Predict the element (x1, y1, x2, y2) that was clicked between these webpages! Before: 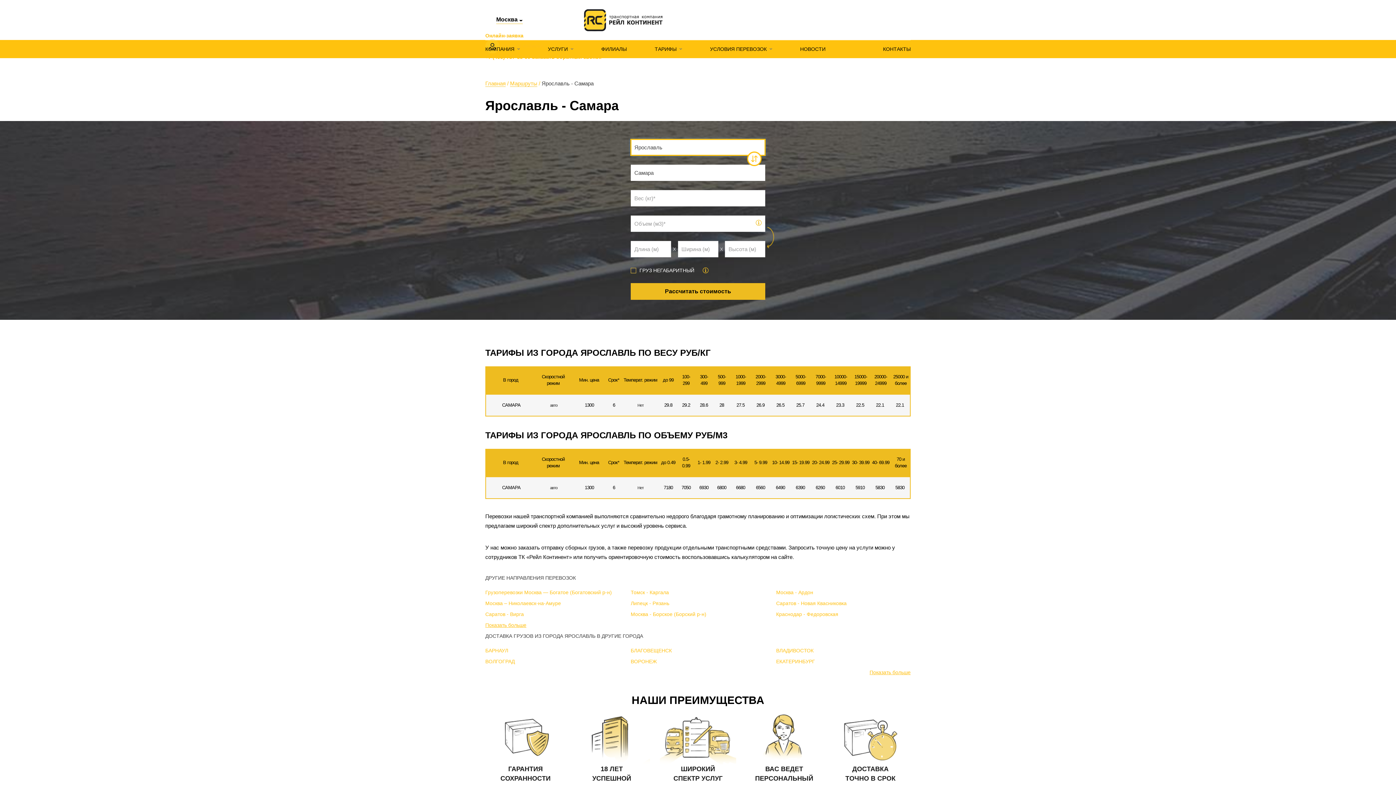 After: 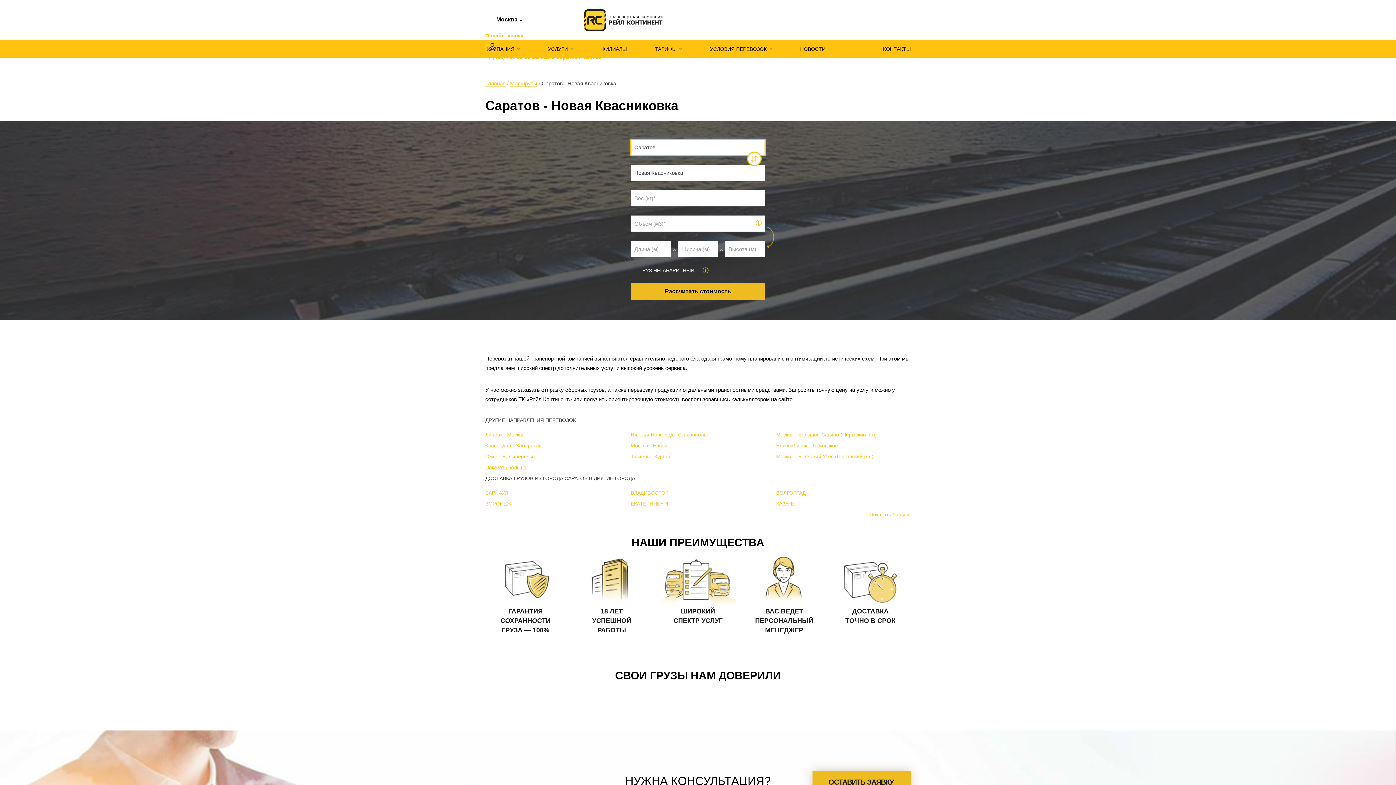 Action: bbox: (776, 600, 846, 607) label: Саратов - Новая Квасниковка